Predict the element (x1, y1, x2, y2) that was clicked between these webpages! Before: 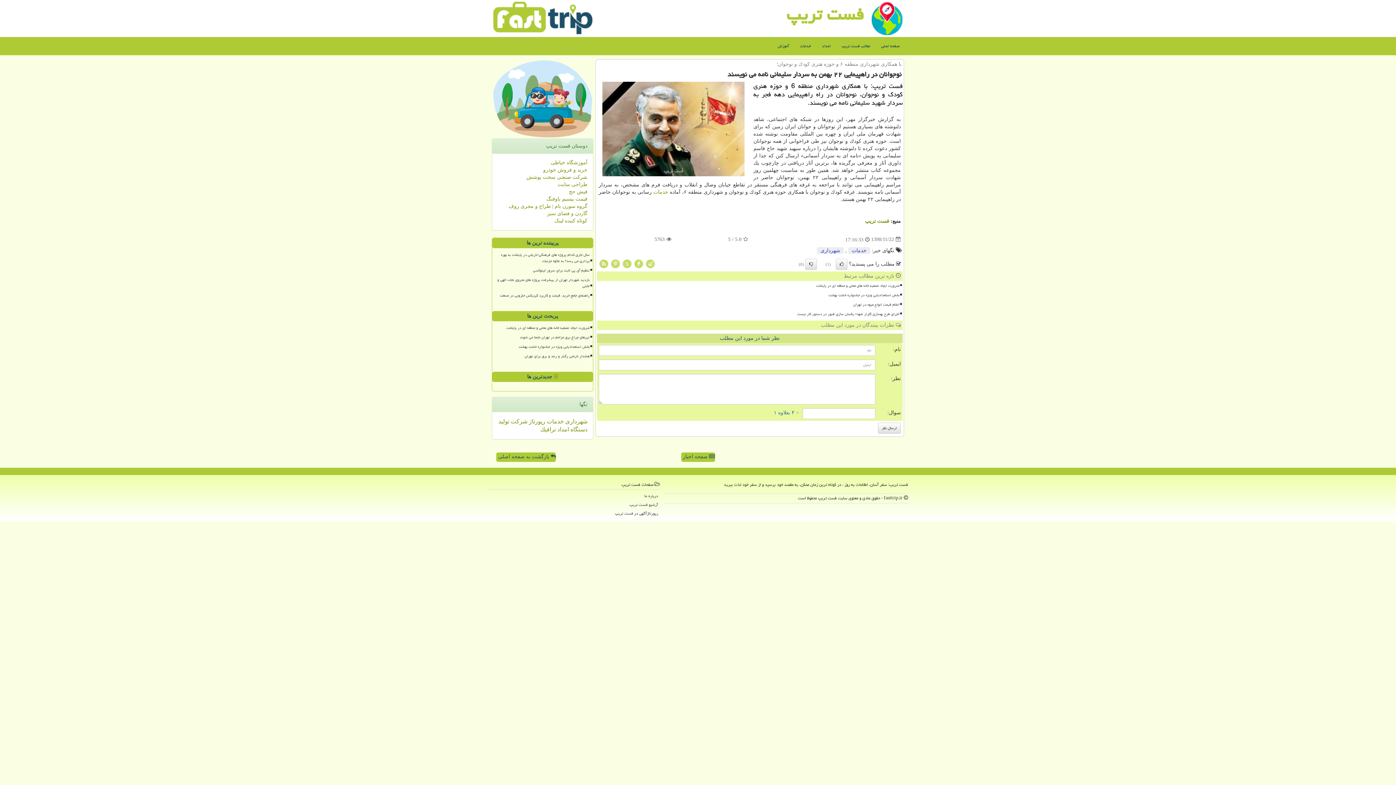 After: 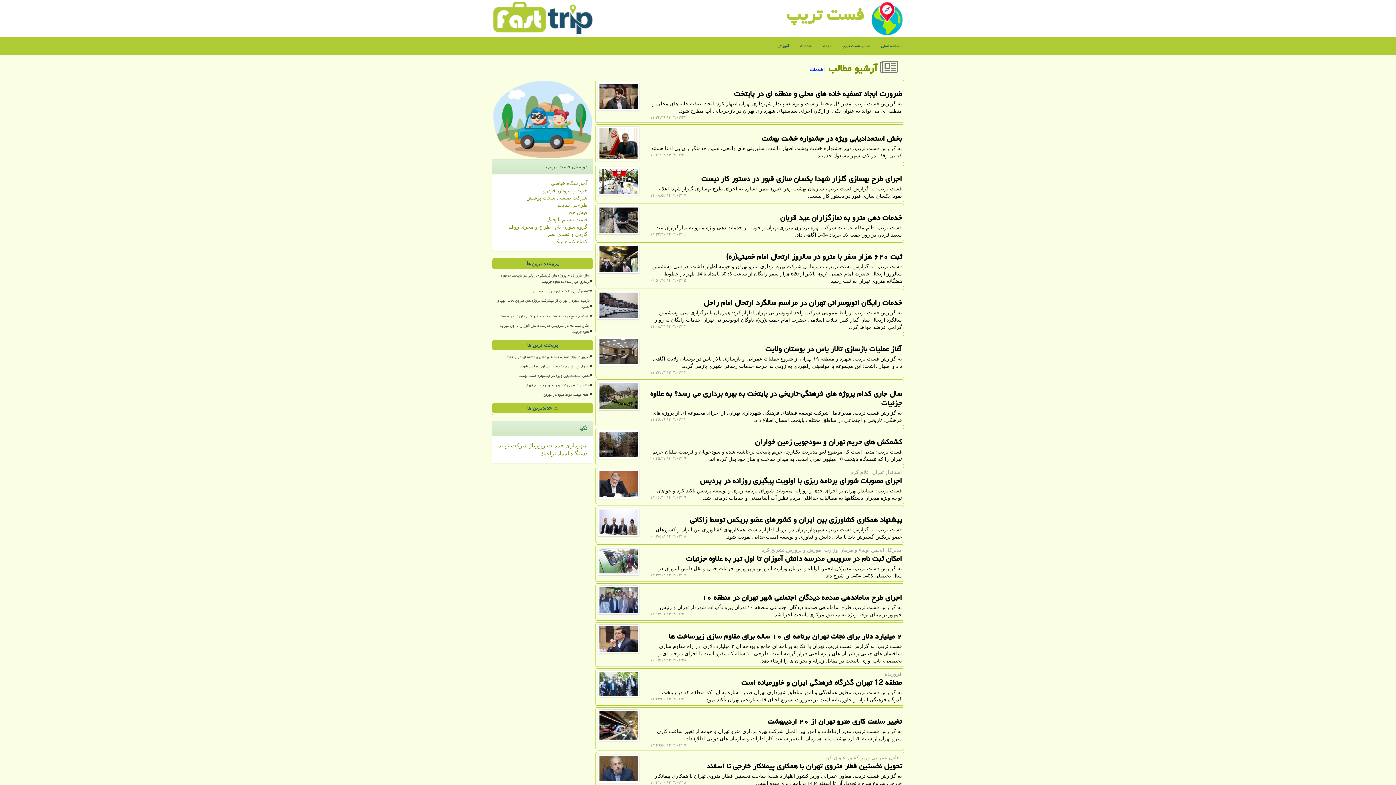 Action: label: خدمات bbox: (653, 189, 668, 194)